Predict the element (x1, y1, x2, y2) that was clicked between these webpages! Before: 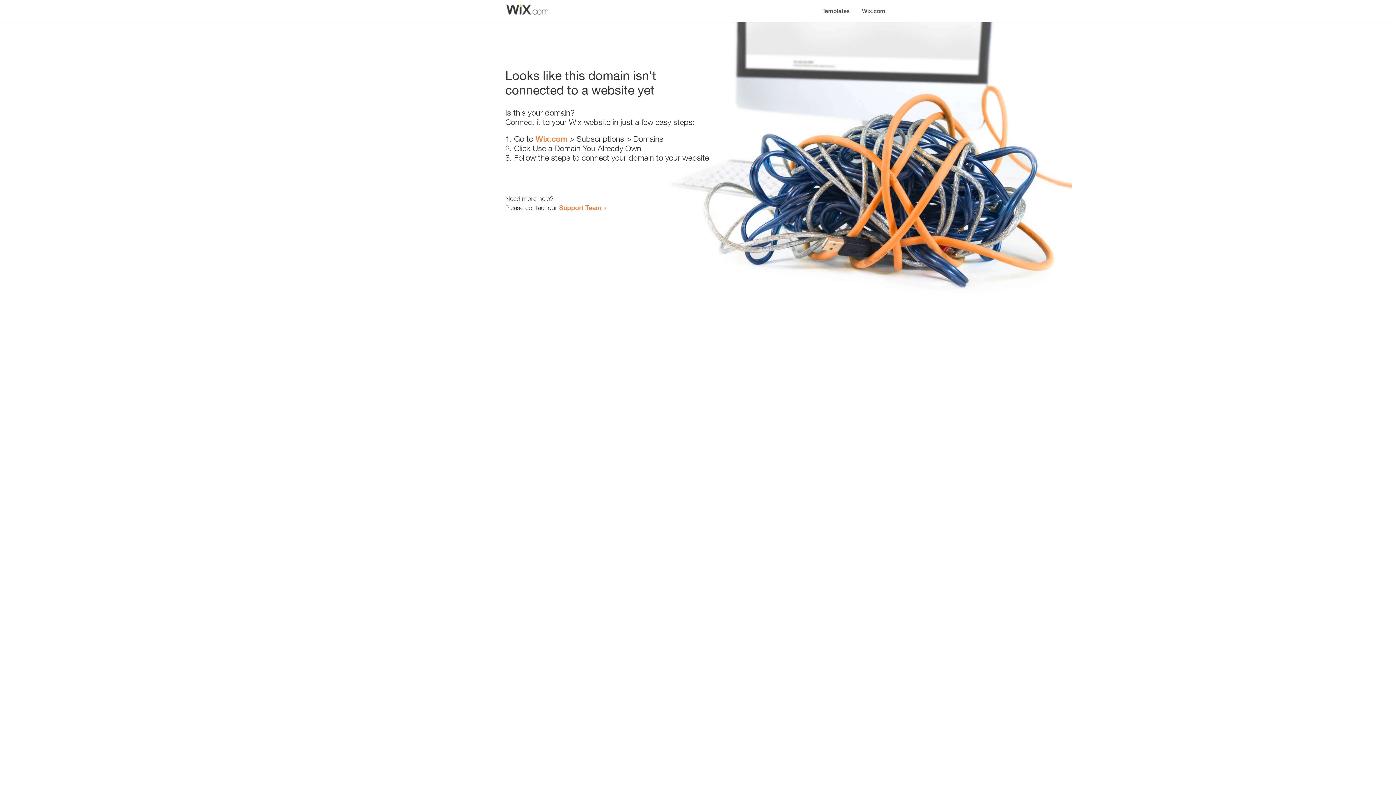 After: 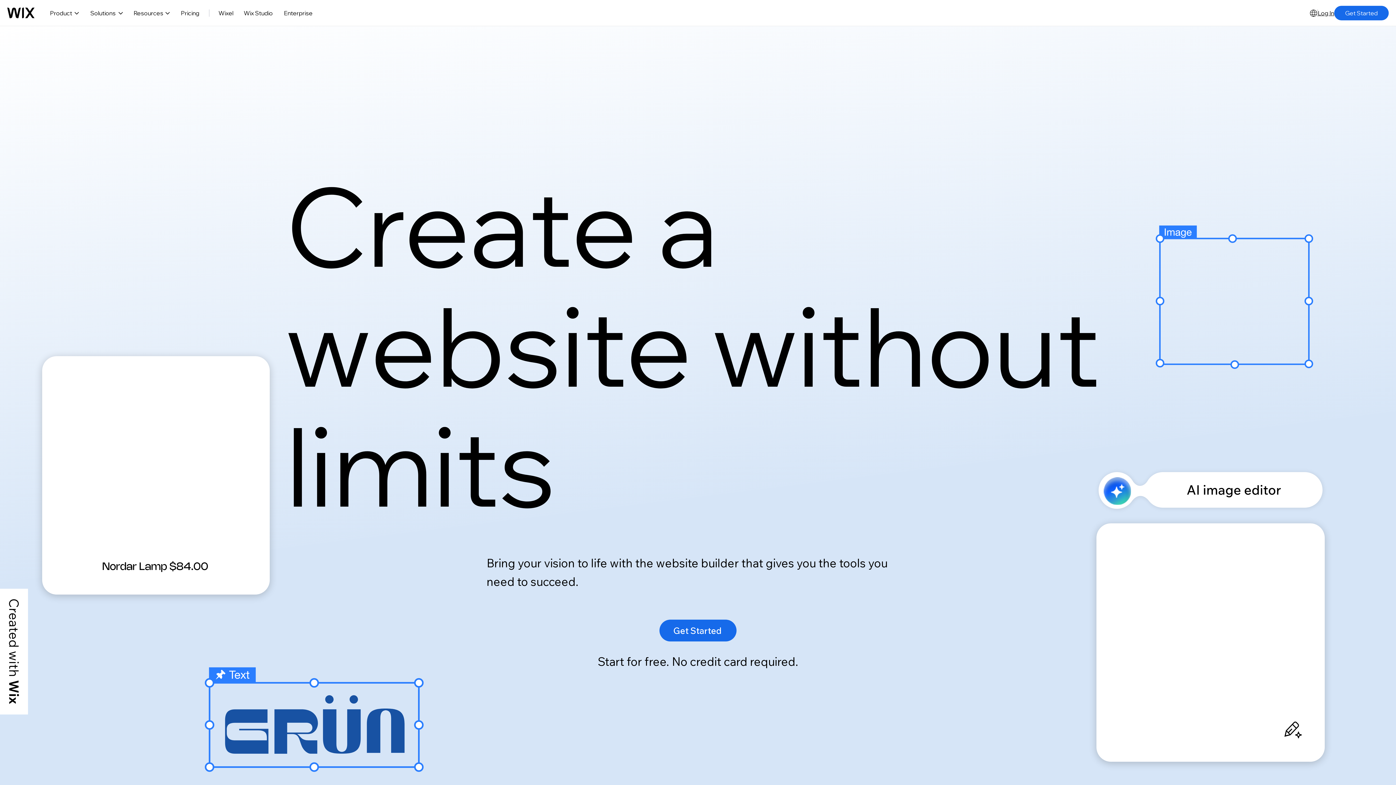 Action: label: Wix.com bbox: (856, 0, 890, 14)